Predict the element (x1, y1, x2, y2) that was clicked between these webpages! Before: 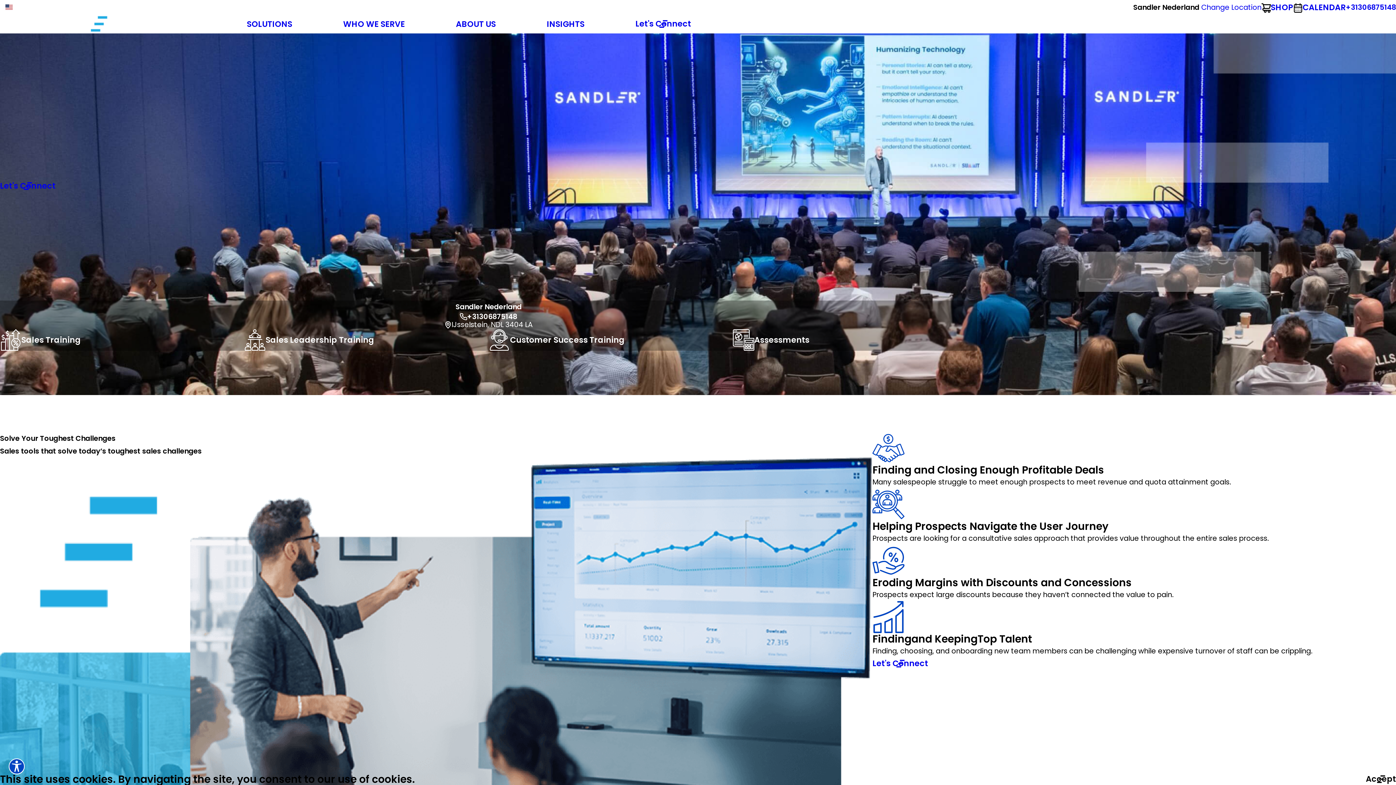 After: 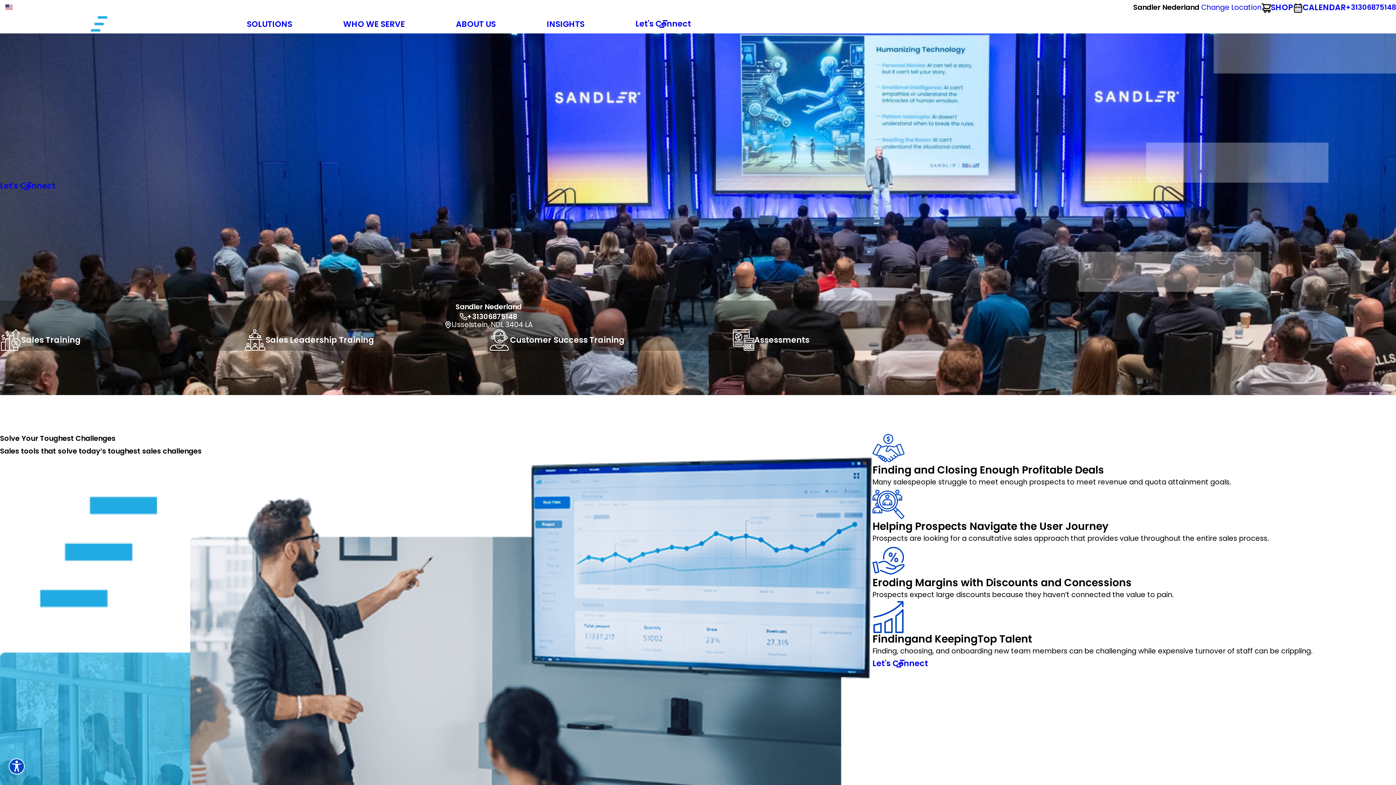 Action: label: Accept bbox: (1366, 774, 1396, 784)